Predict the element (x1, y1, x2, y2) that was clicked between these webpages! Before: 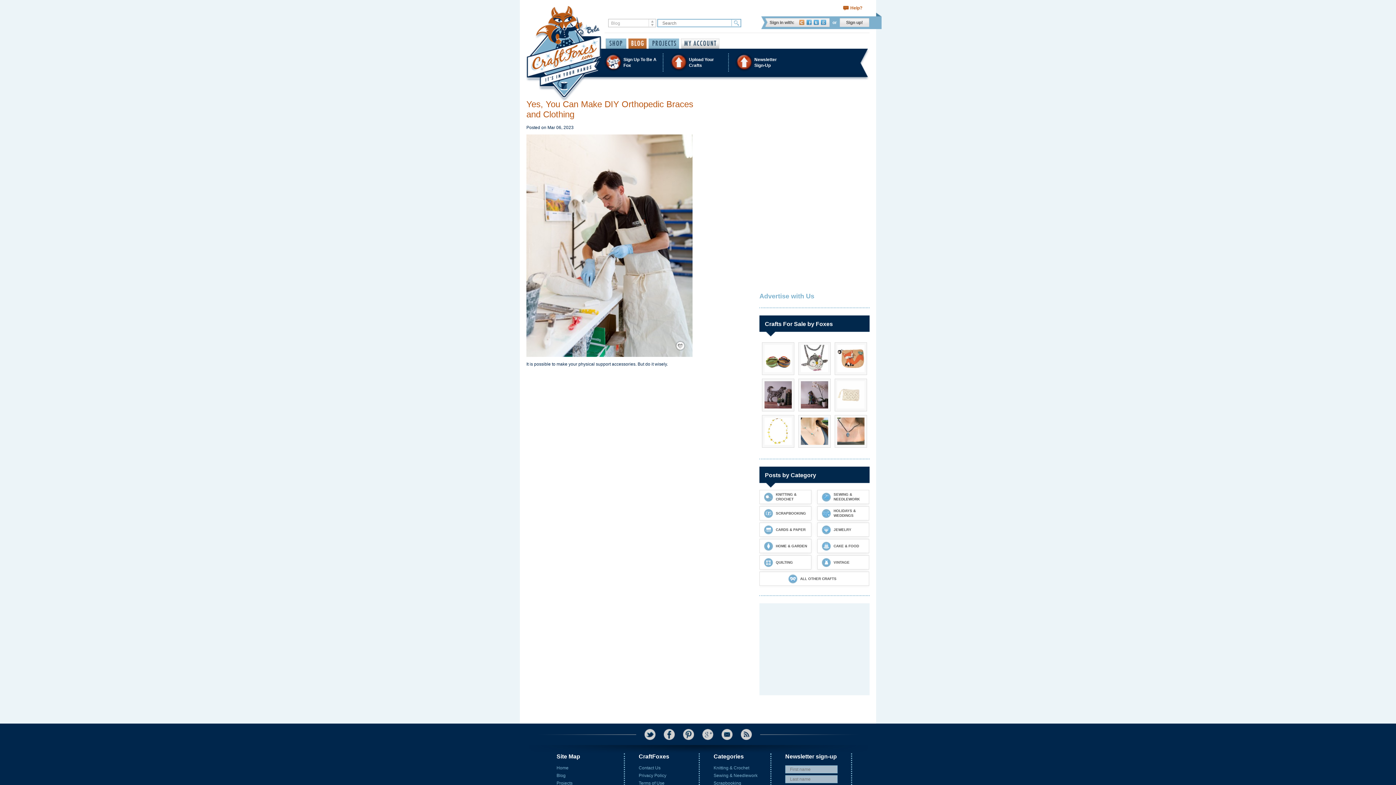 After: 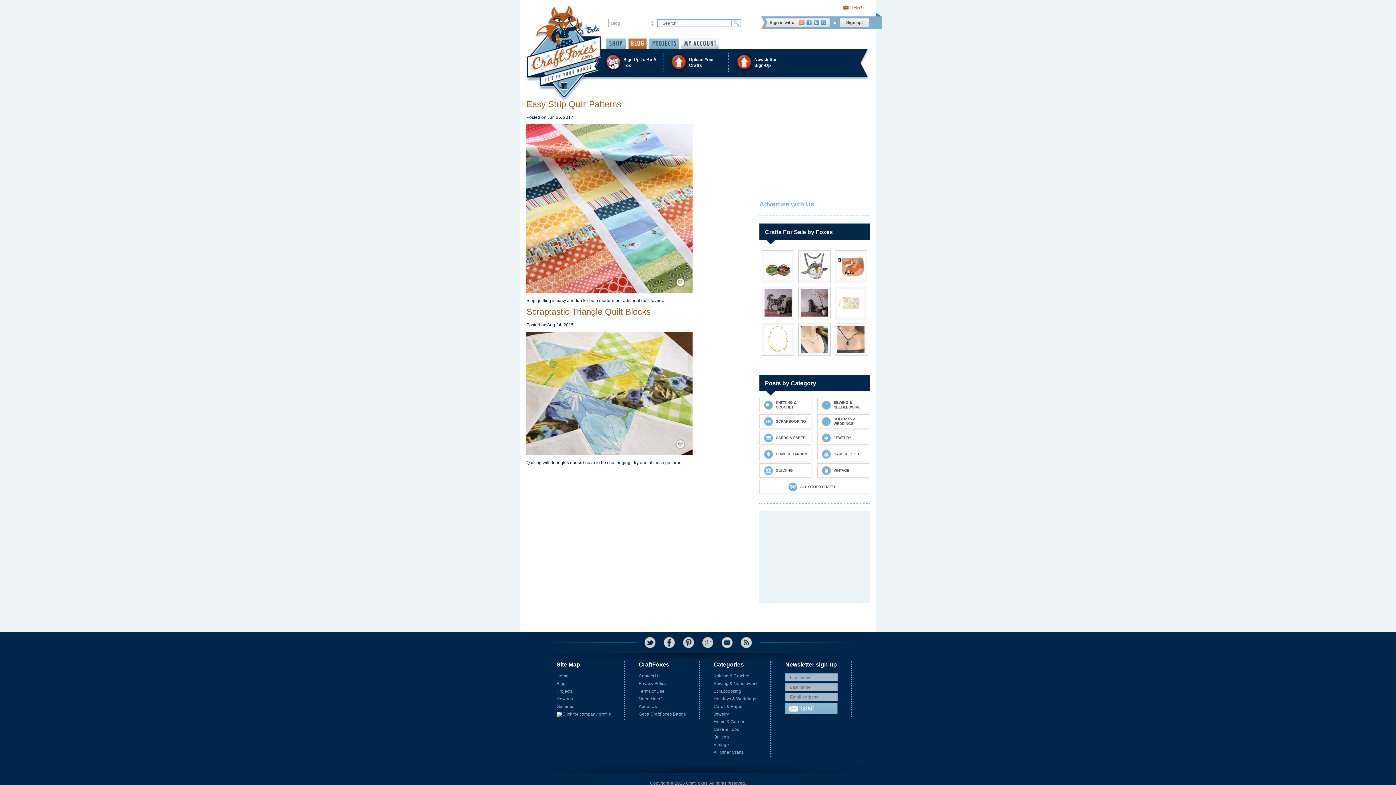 Action: bbox: (759, 555, 811, 569) label: QUILTING